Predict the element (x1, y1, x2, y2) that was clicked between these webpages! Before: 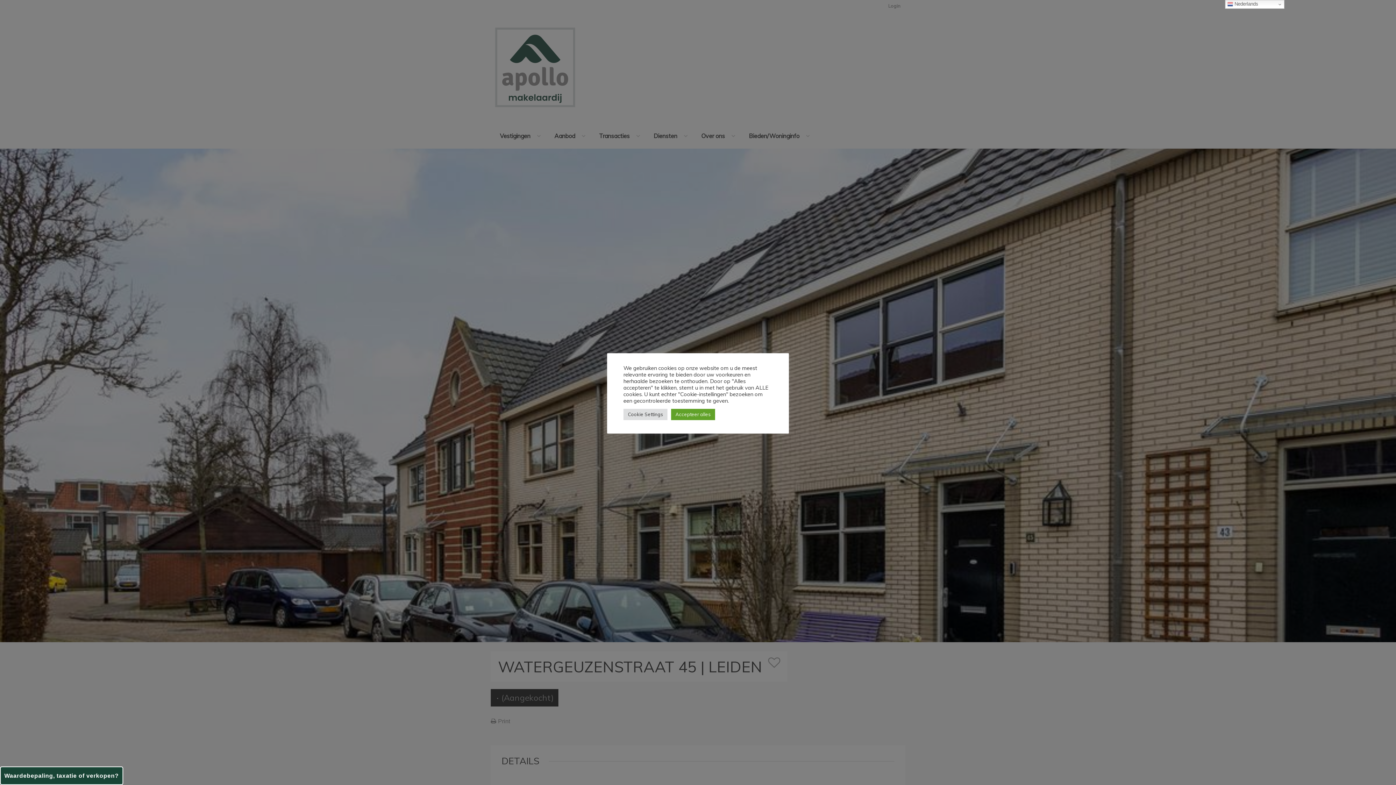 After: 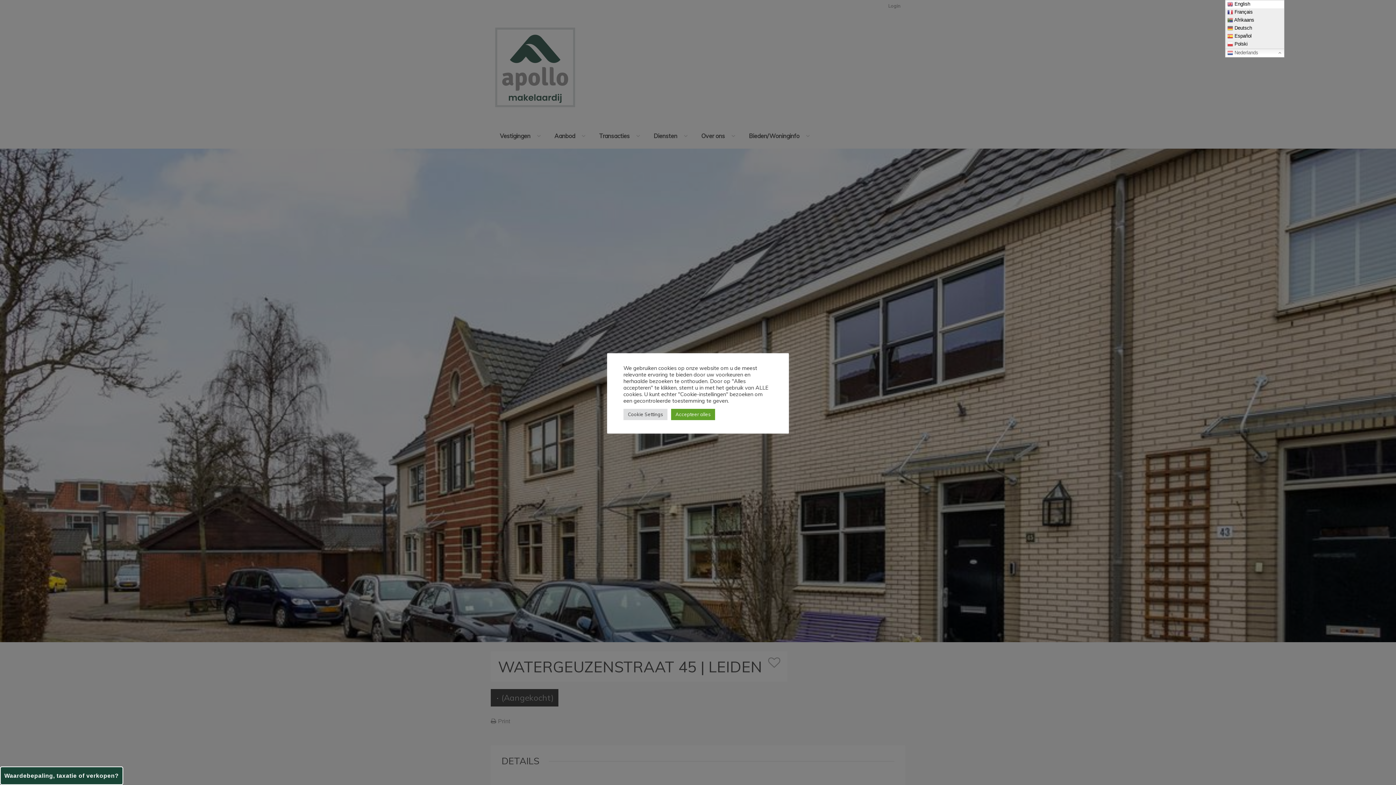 Action: label:  Nederlands bbox: (1225, 0, 1284, 8)